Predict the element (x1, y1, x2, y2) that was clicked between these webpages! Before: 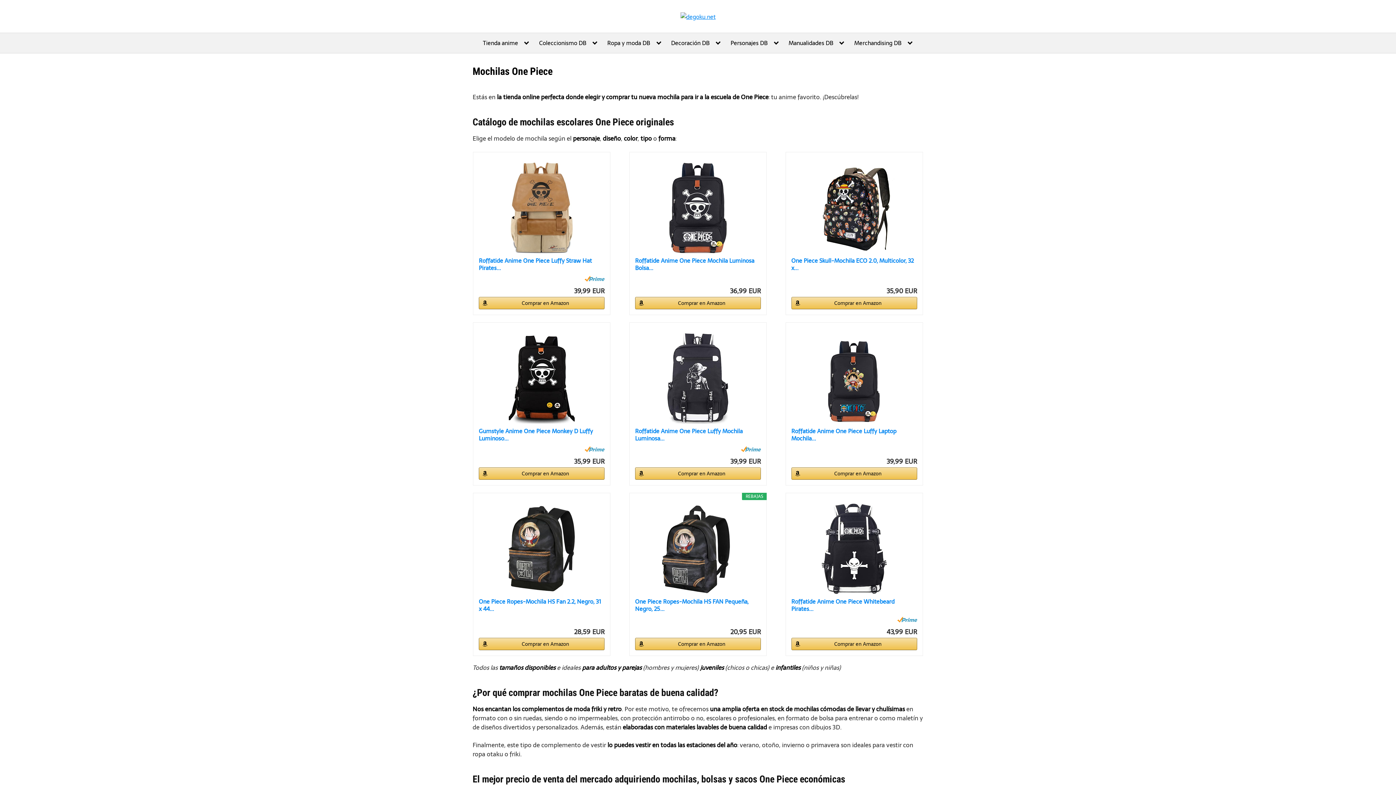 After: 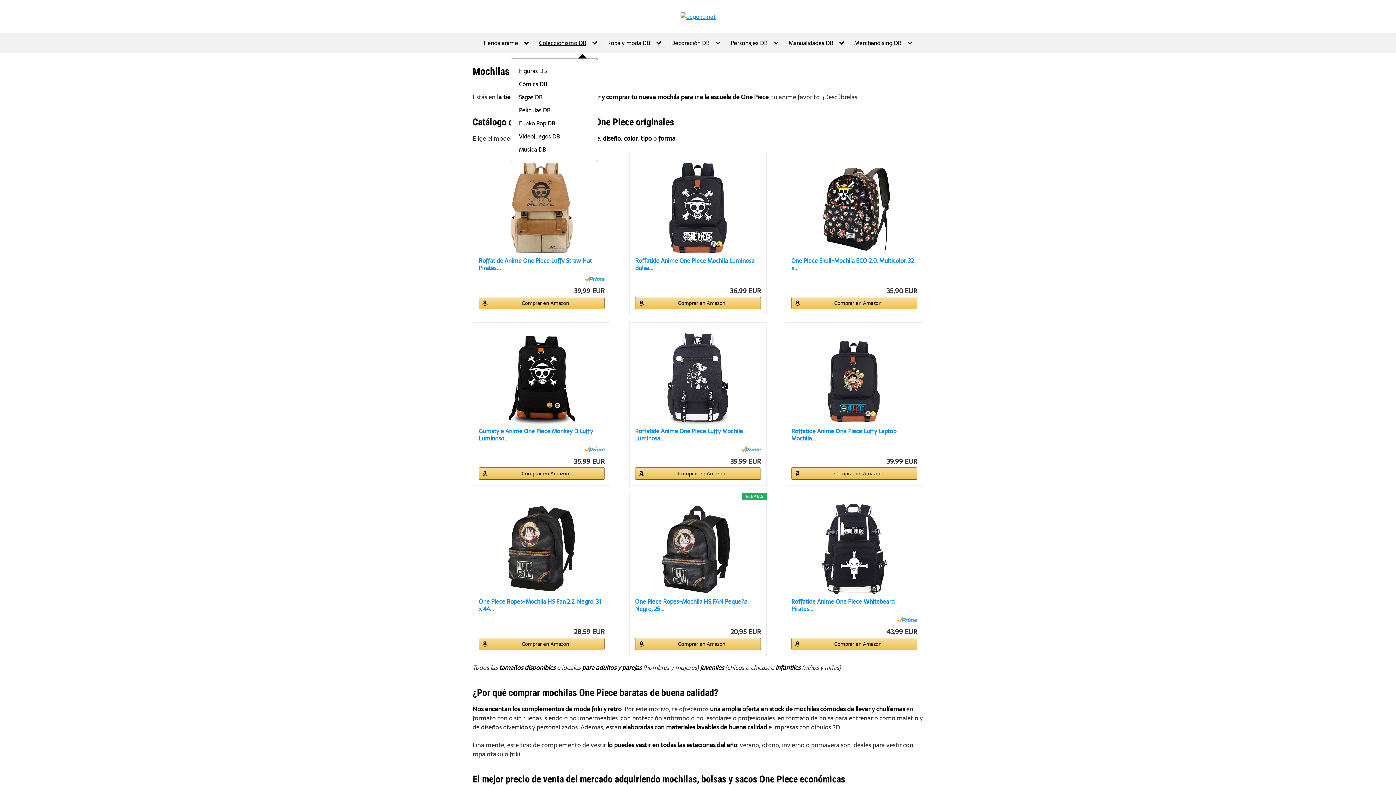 Action: label: Coleccionismo DB bbox: (539, 39, 598, 46)